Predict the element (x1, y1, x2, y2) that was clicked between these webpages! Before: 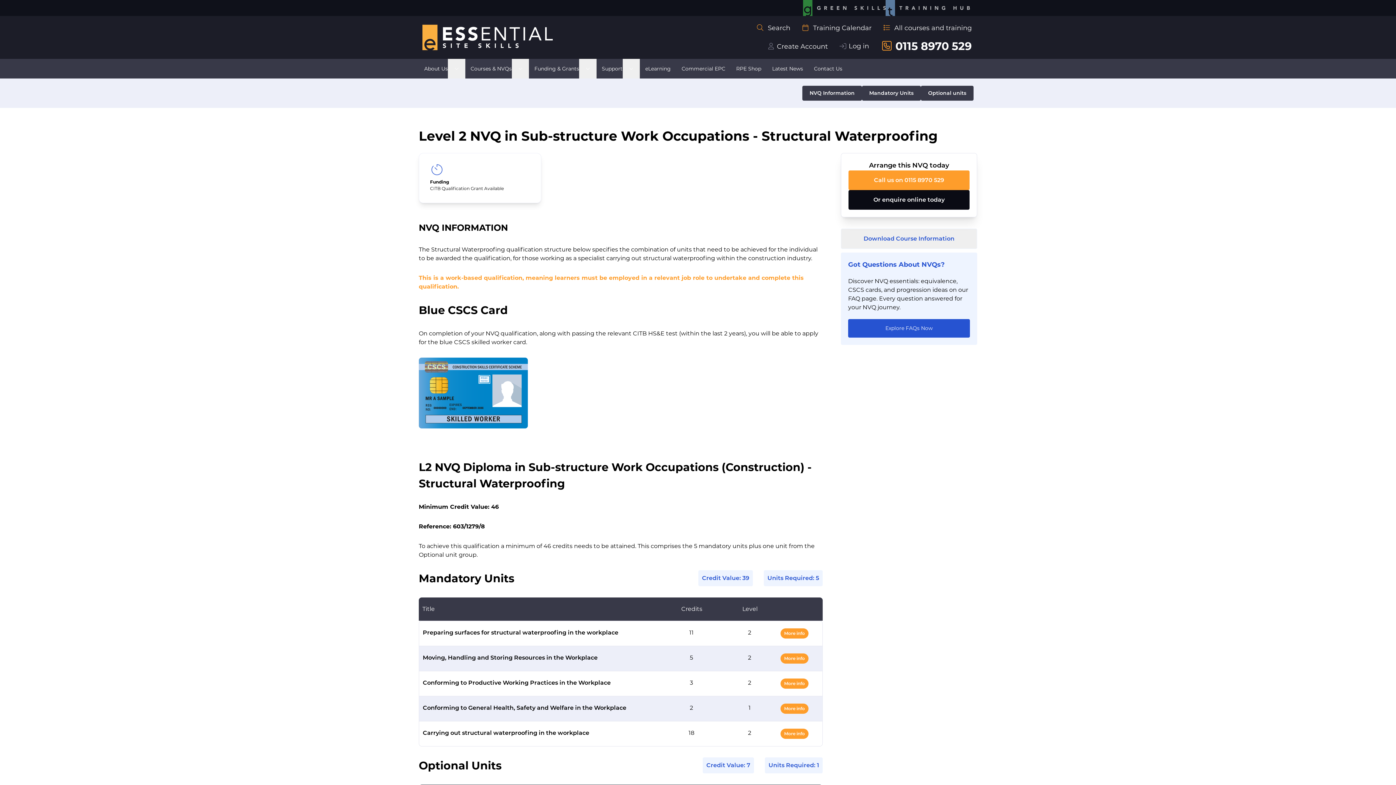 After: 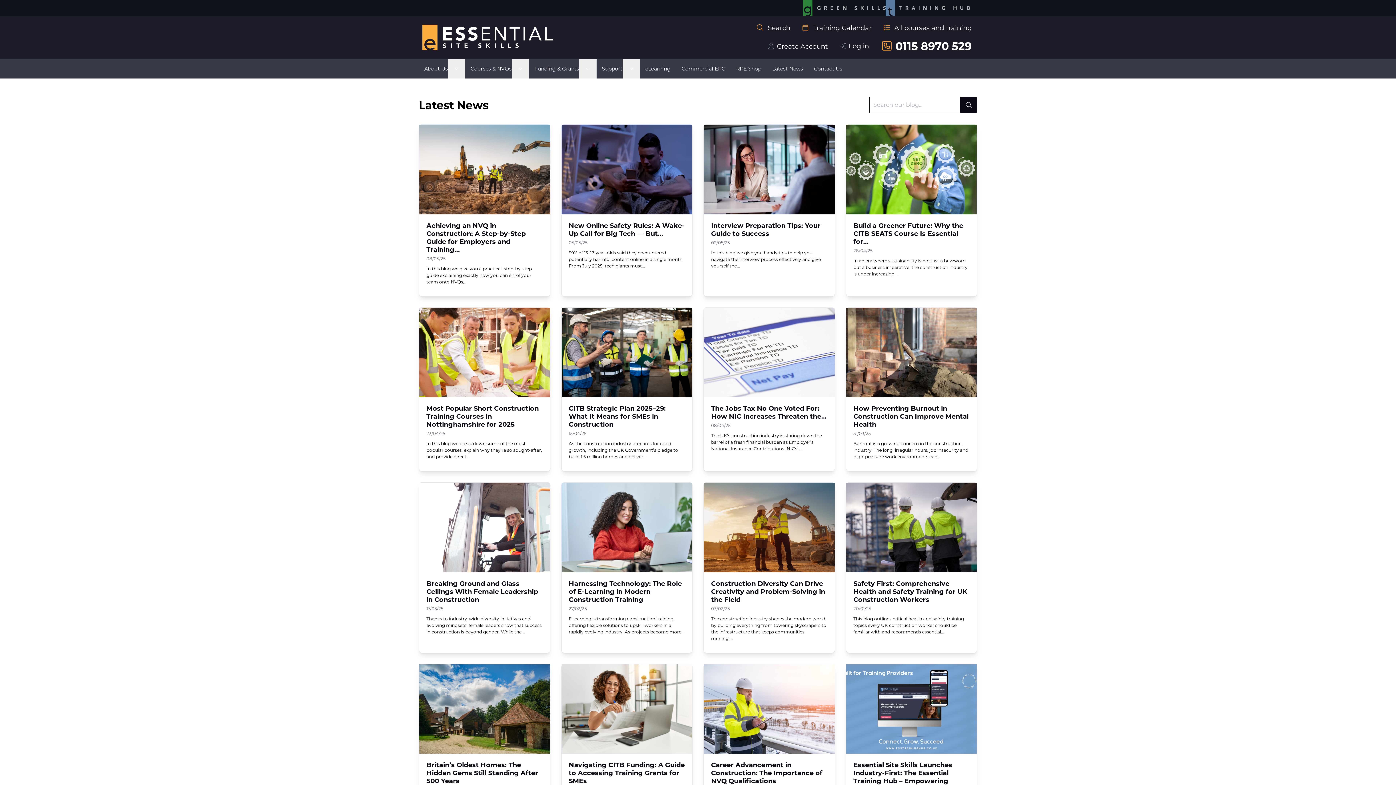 Action: bbox: (766, 59, 808, 78) label: Latest News